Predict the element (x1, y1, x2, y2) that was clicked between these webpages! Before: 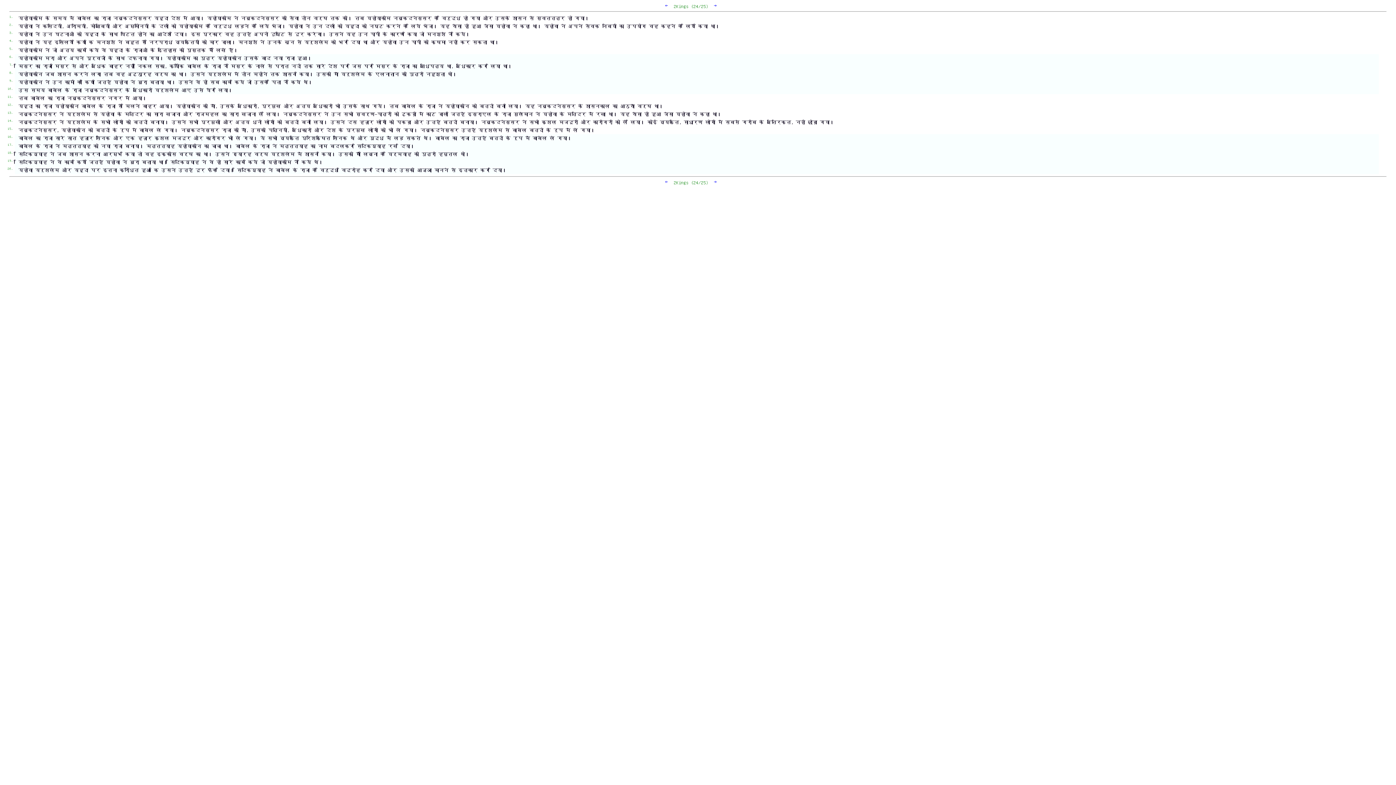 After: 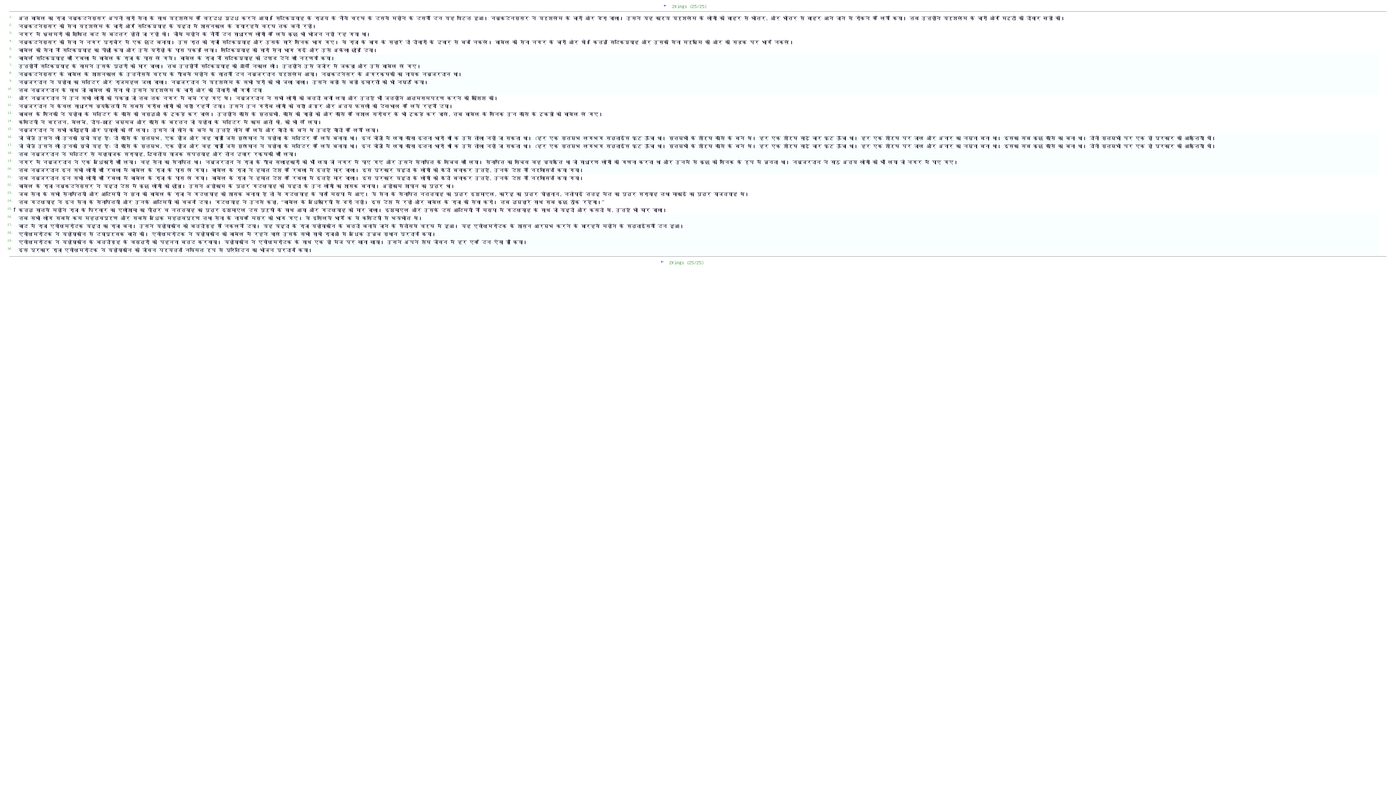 Action: label: → bbox: (714, 179, 717, 184)